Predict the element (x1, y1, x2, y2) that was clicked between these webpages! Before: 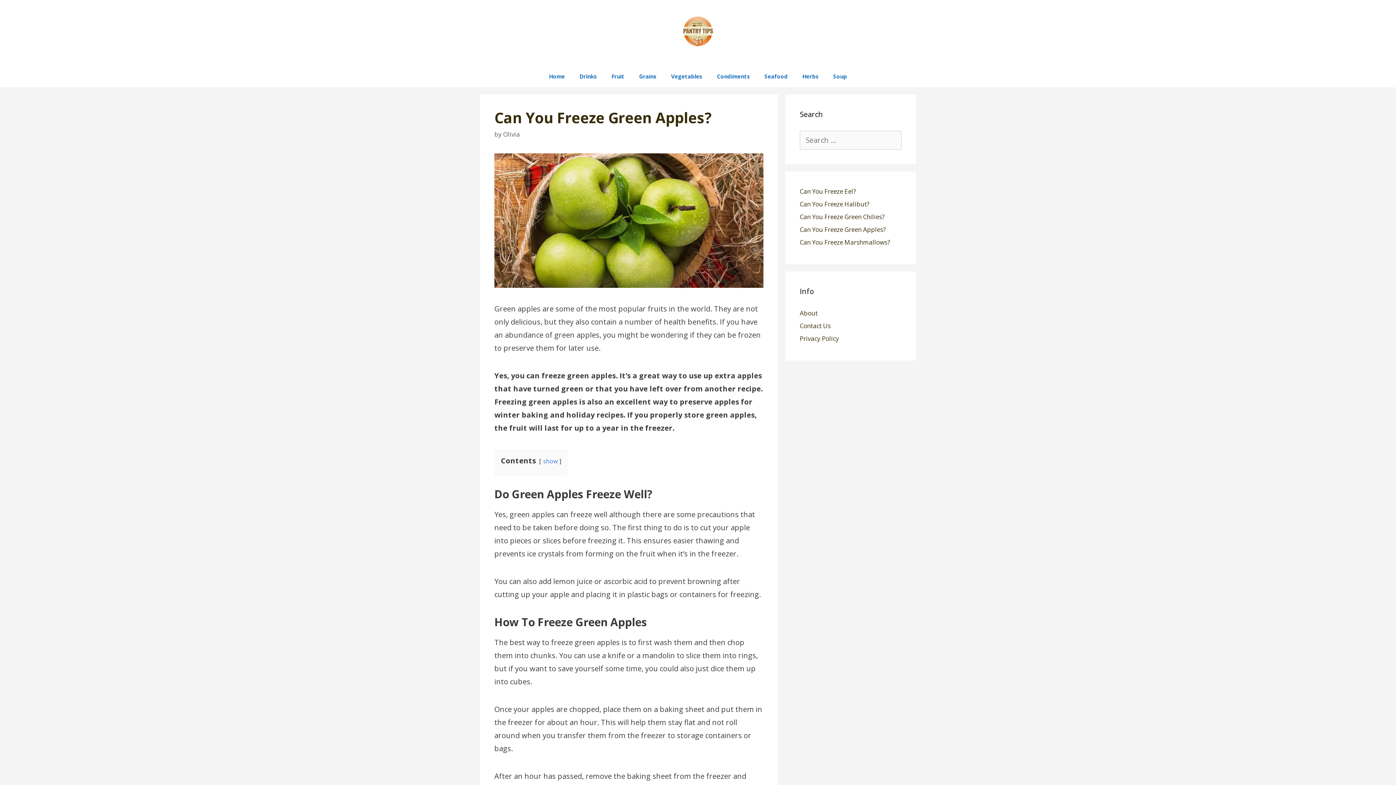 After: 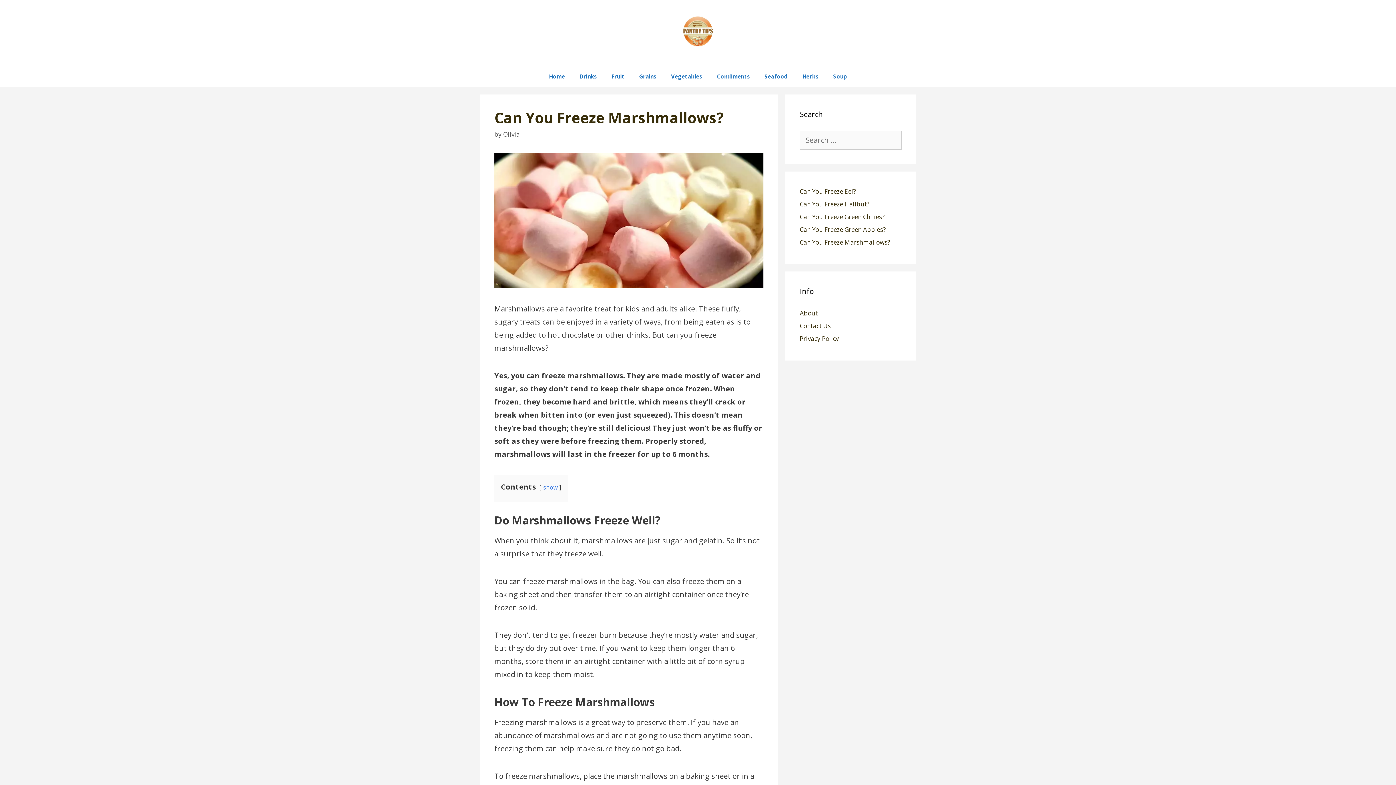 Action: bbox: (800, 238, 890, 246) label: Can You Freeze Marshmallows?